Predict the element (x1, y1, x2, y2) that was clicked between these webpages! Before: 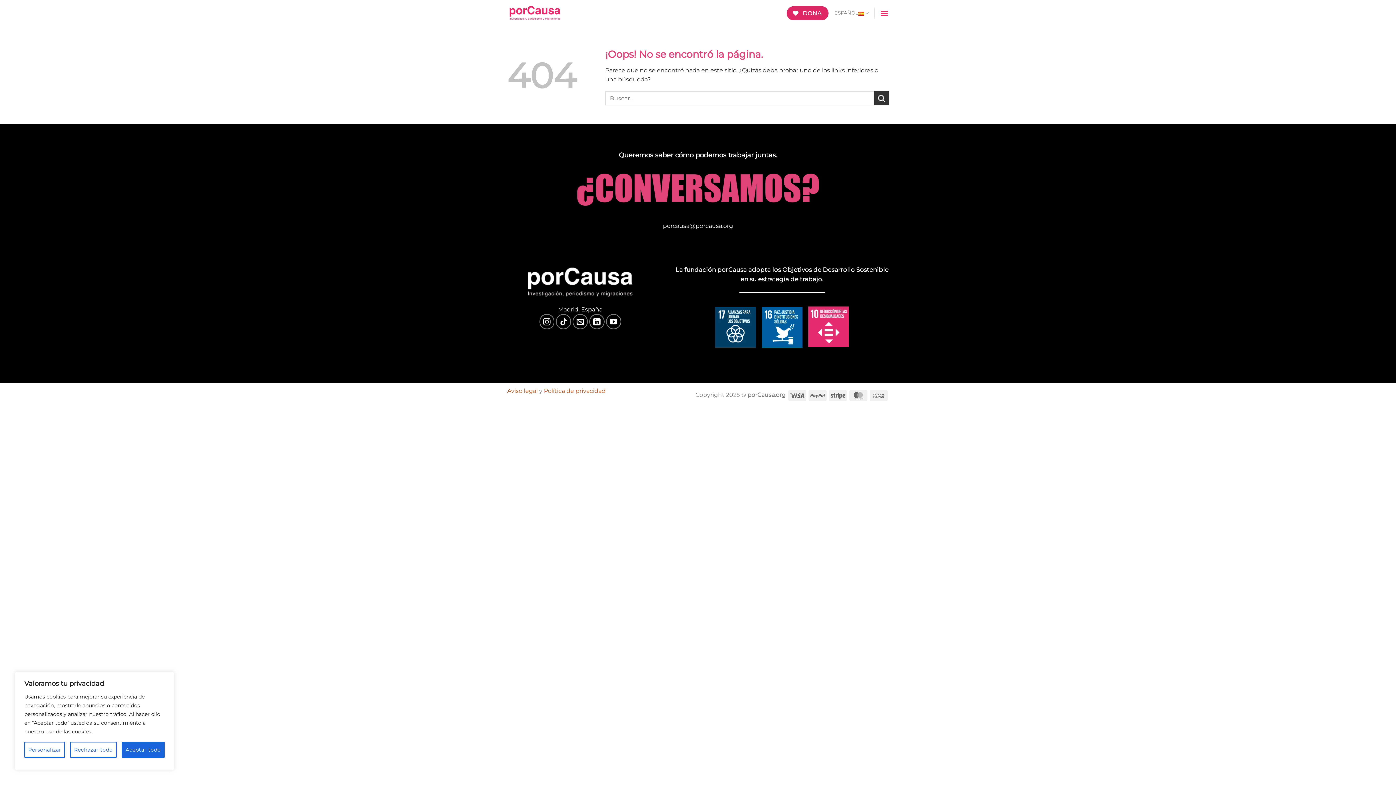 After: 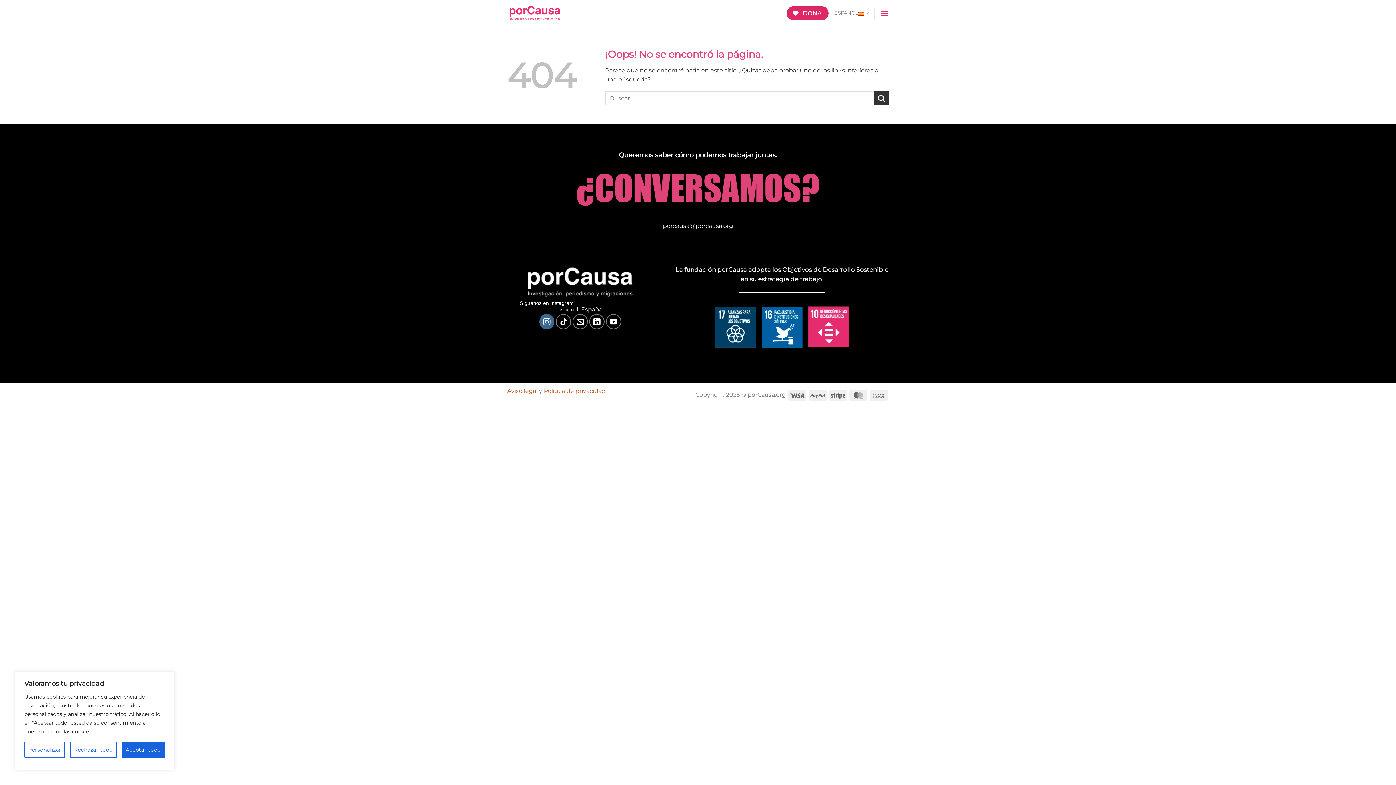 Action: label: Síguenos en Instagram bbox: (539, 314, 554, 329)